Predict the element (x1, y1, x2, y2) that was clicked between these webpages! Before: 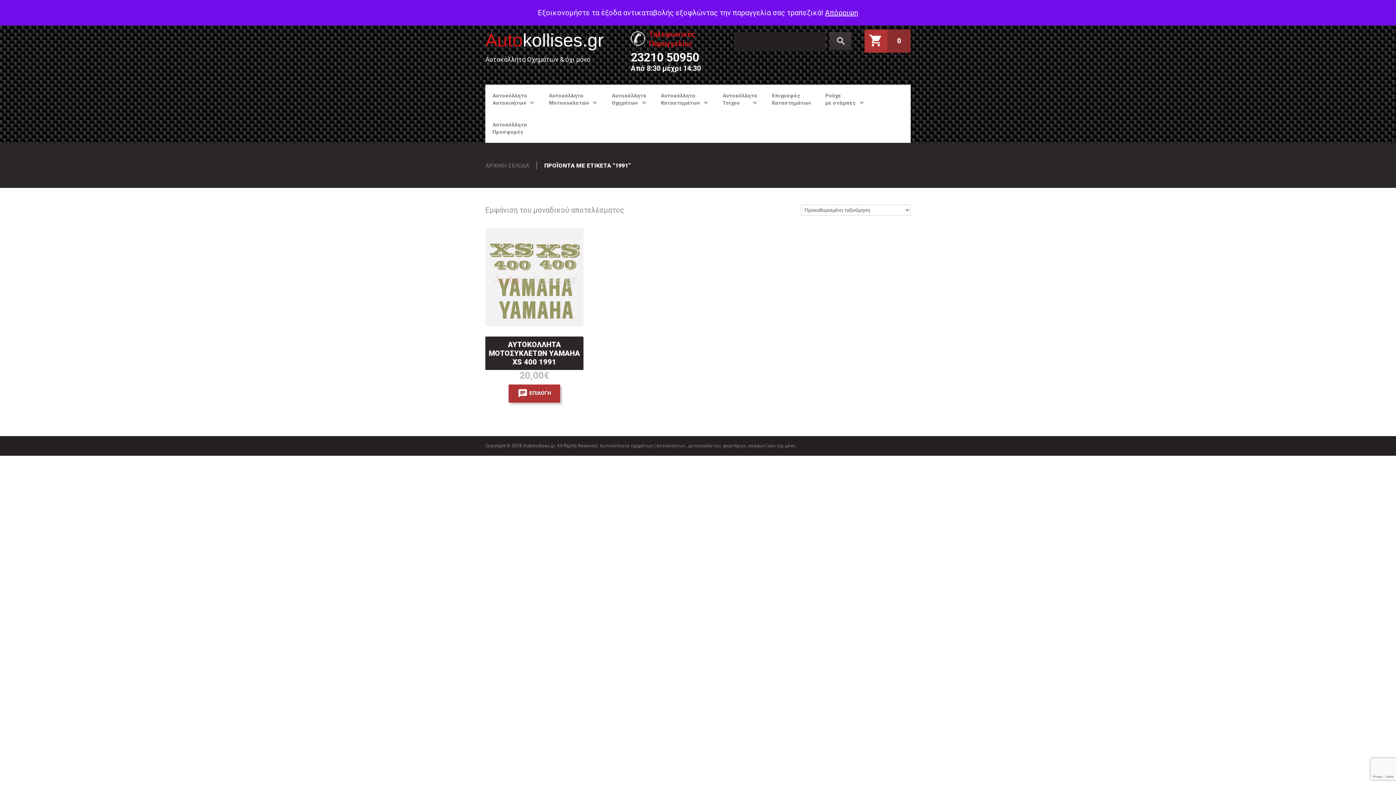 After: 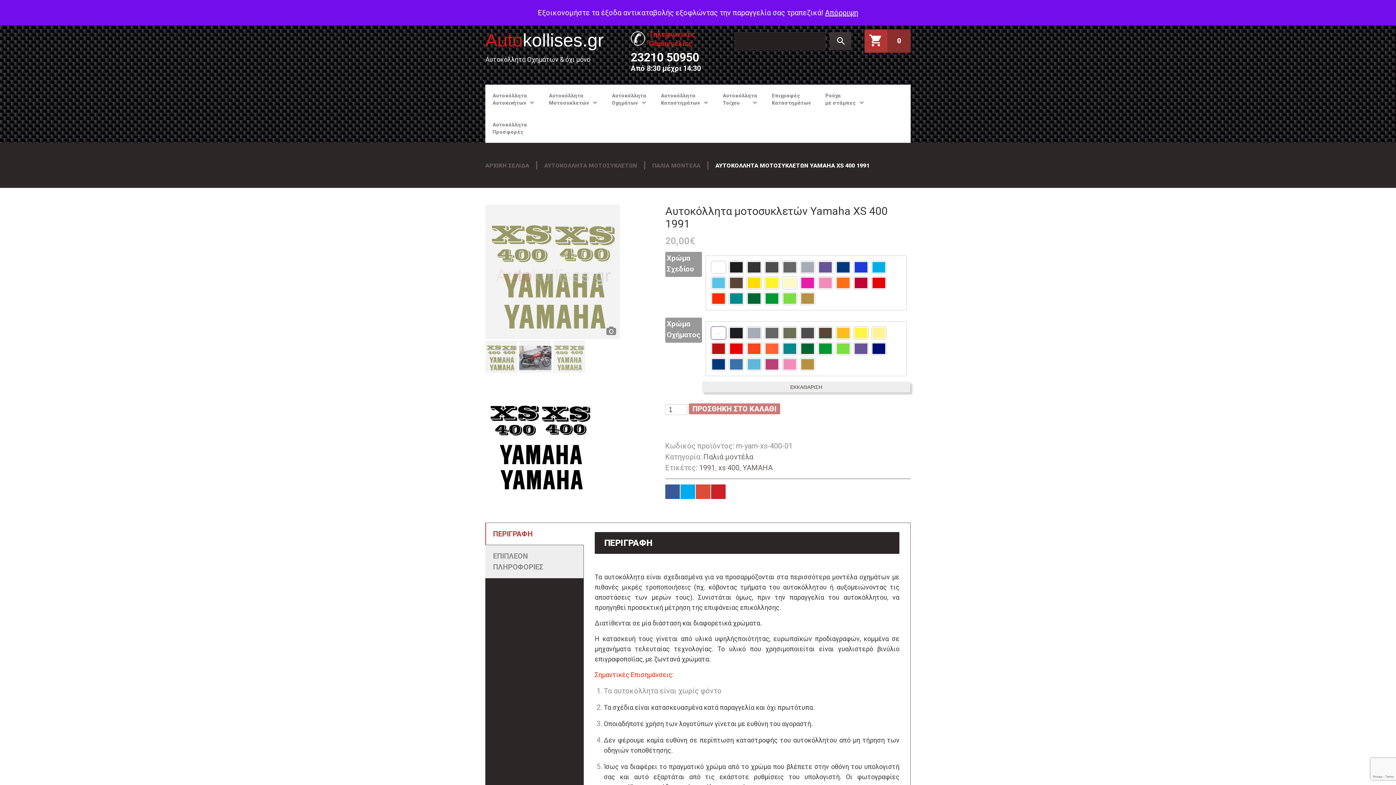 Action: label: ΑΥΤΟΚΟΛΛΗΤΑ ΜΟΤΟΣΥΚΛΕΤΩΝ YAMAHA XS 400 1991
20,00€ bbox: (485, 228, 583, 381)